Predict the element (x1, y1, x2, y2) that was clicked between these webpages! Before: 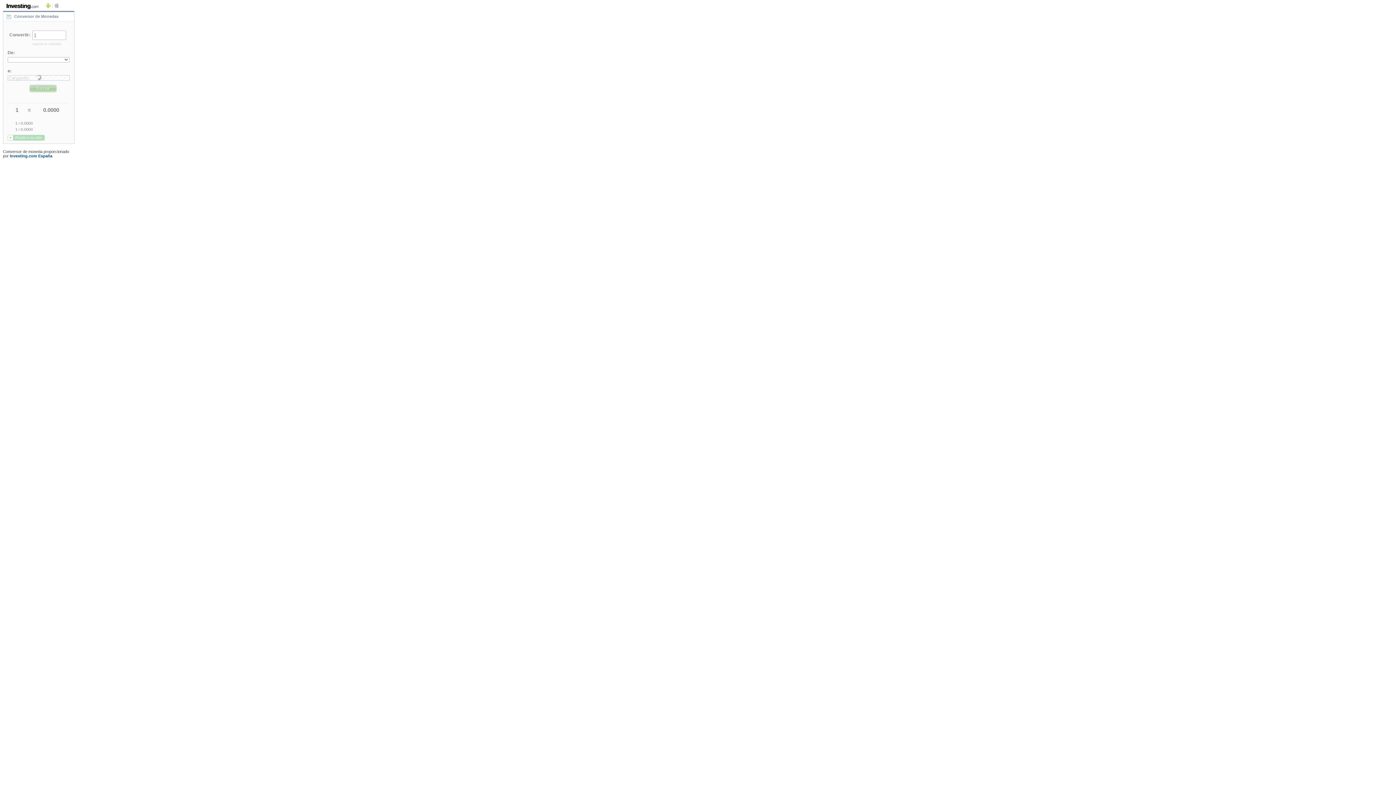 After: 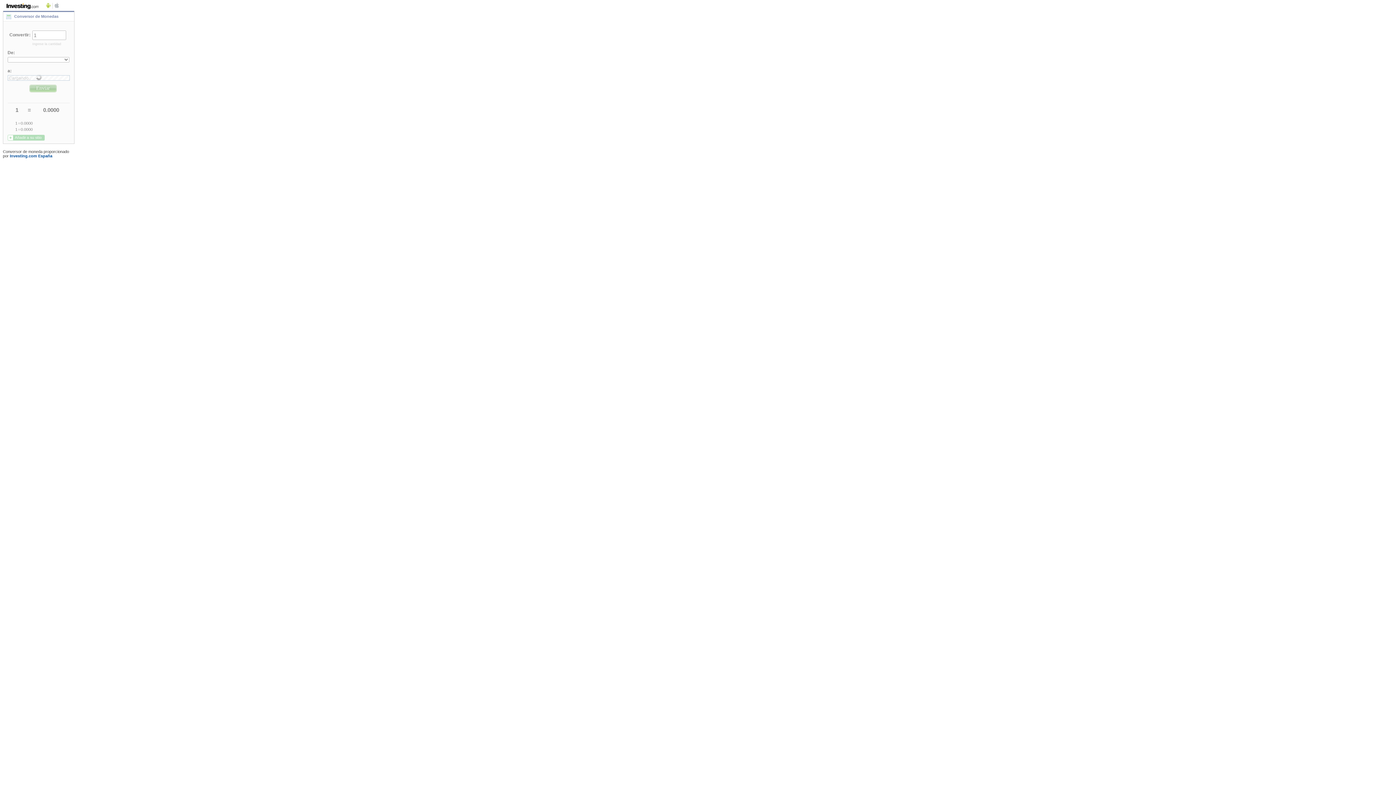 Action: bbox: (6, 2, 46, 9)